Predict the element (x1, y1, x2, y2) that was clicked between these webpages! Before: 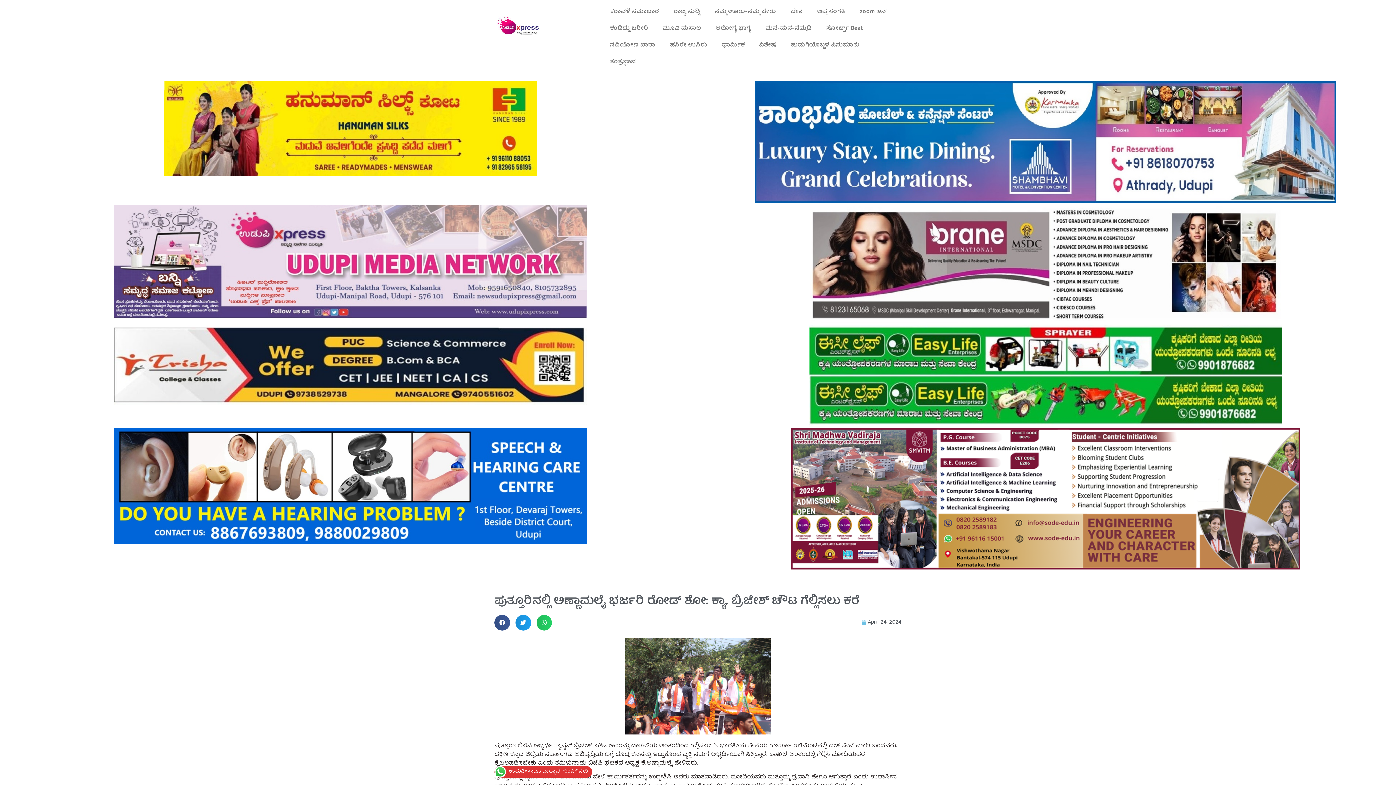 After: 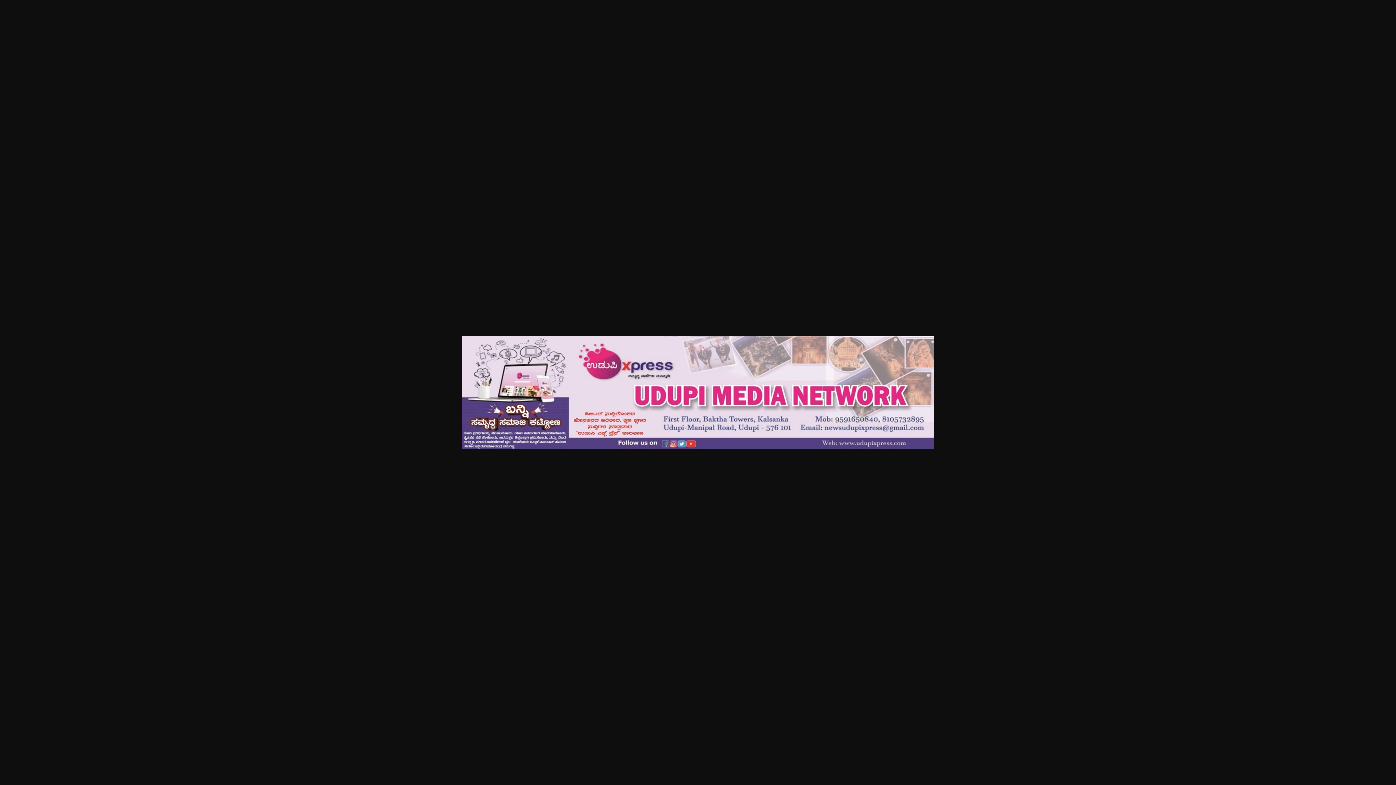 Action: bbox: (3, 204, 697, 317)